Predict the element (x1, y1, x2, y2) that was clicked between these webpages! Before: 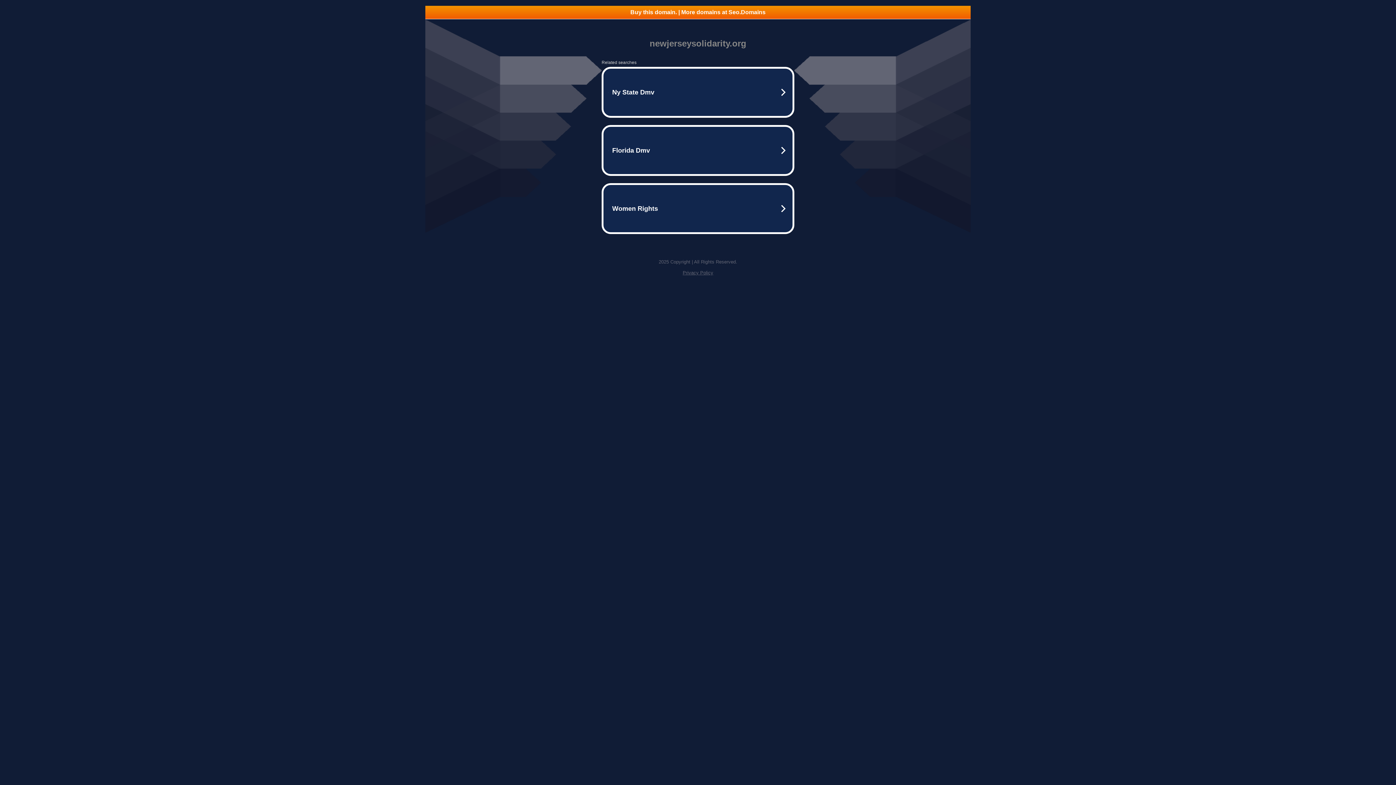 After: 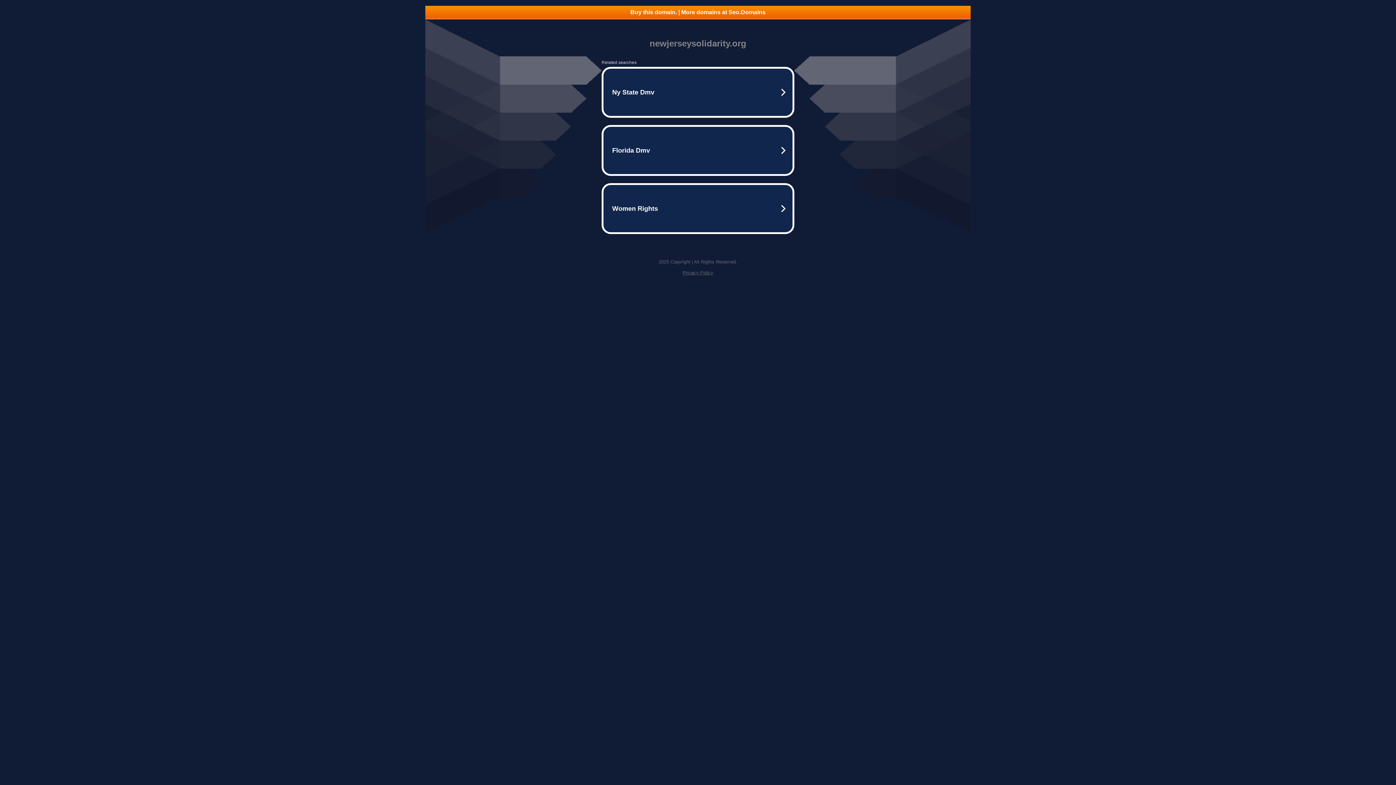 Action: label: Buy this domain. | More domains at Seo.Domains bbox: (425, 5, 970, 18)